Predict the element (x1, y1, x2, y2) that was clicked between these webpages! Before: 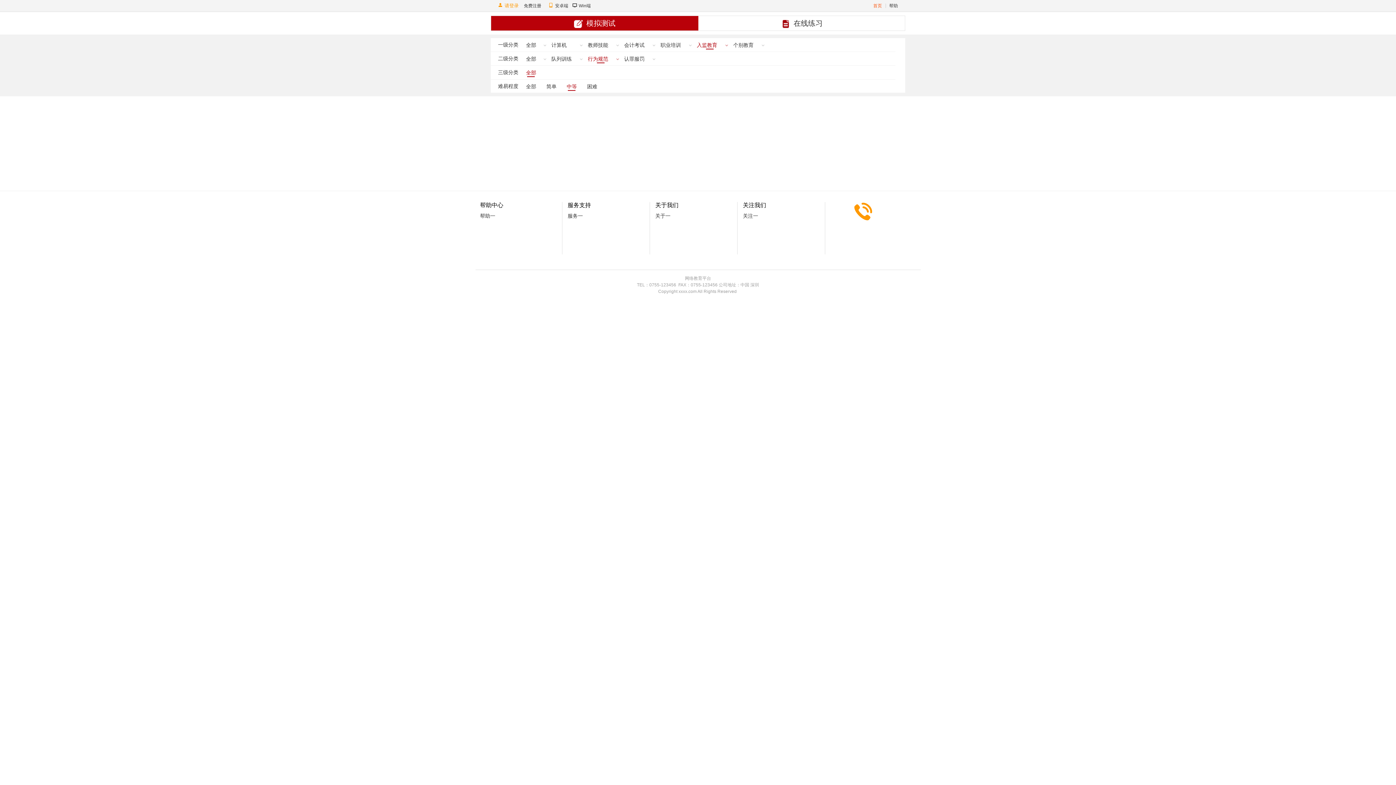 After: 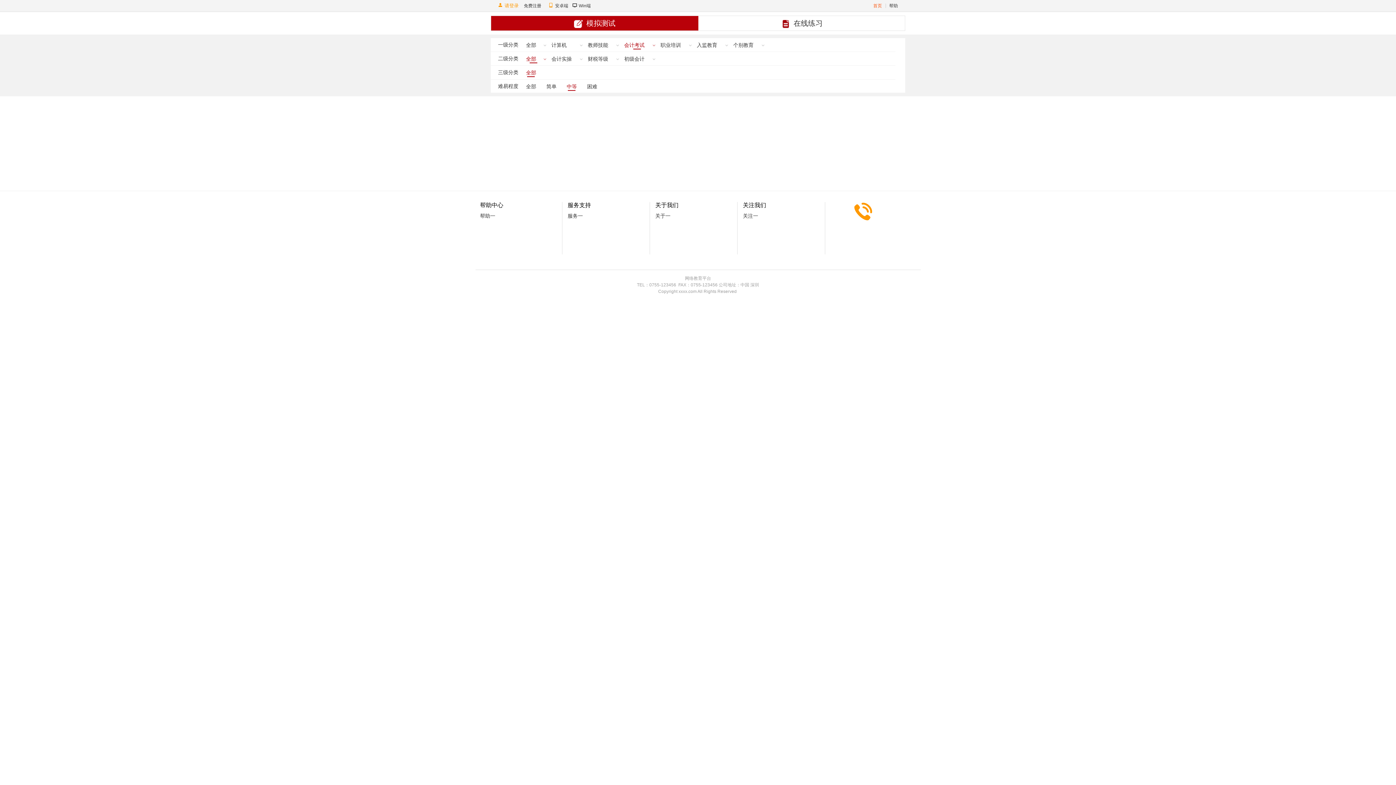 Action: label: 会计考试 bbox: (621, 41, 649, 48)